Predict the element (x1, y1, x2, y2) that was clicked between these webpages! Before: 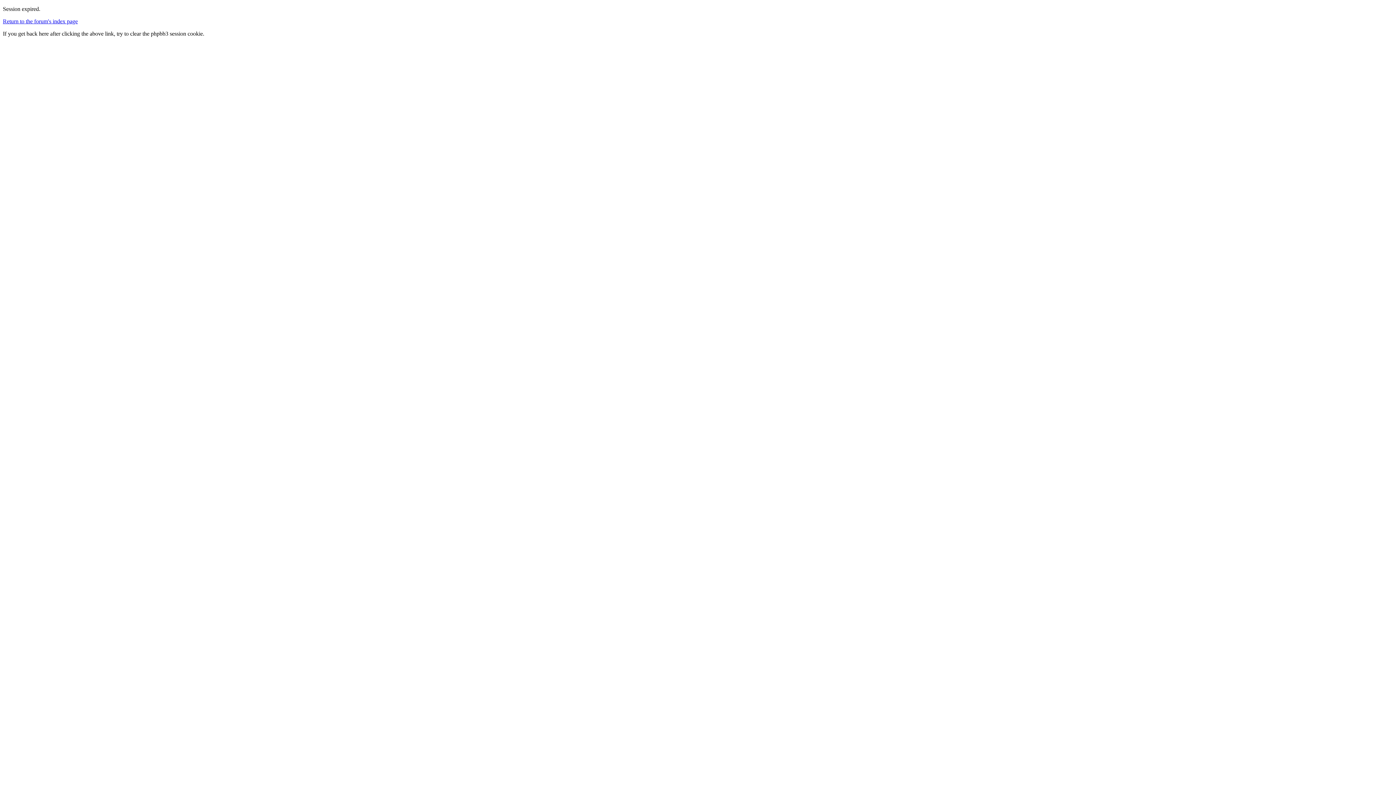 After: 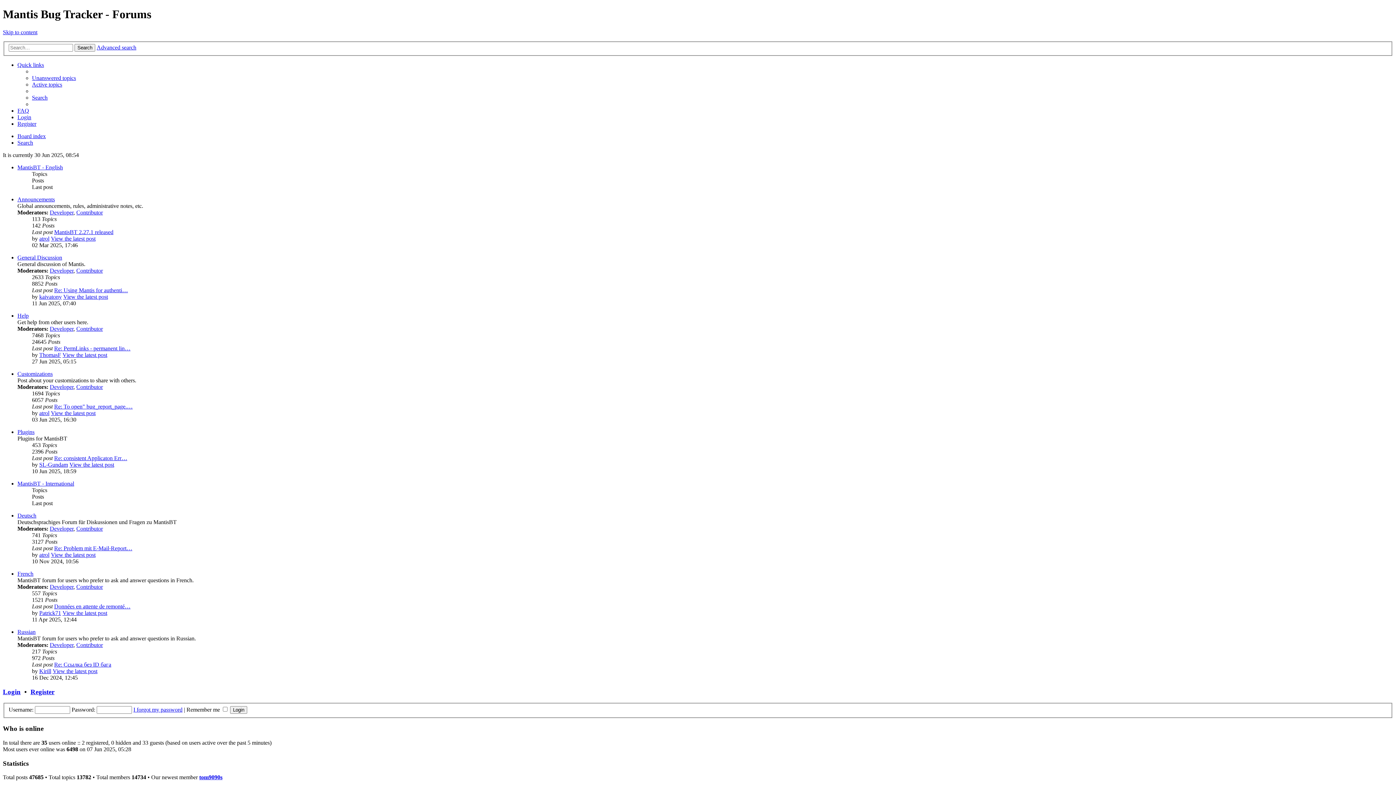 Action: bbox: (2, 18, 77, 24) label: Return to the forum's index page